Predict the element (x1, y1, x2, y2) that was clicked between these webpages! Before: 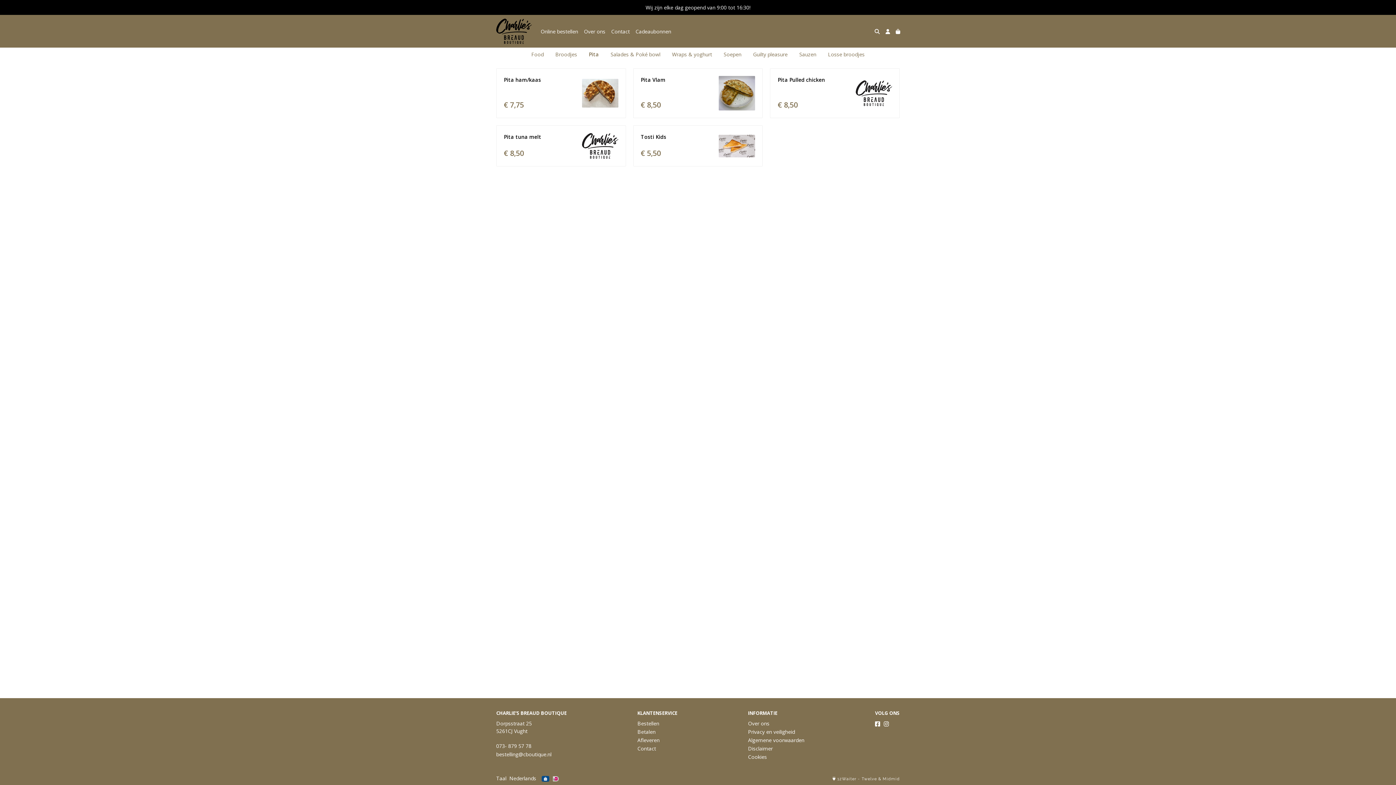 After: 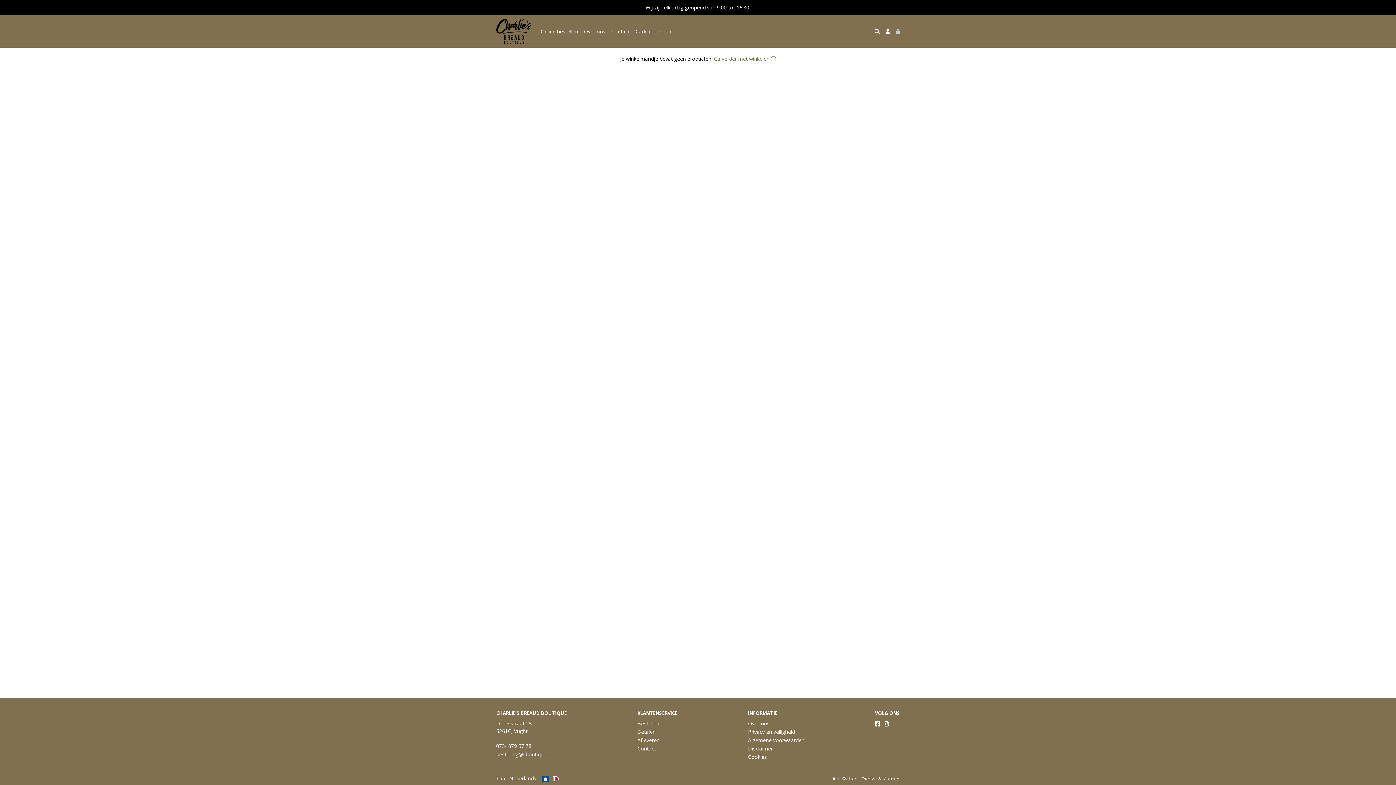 Action: bbox: (893, 24, 900, 38)